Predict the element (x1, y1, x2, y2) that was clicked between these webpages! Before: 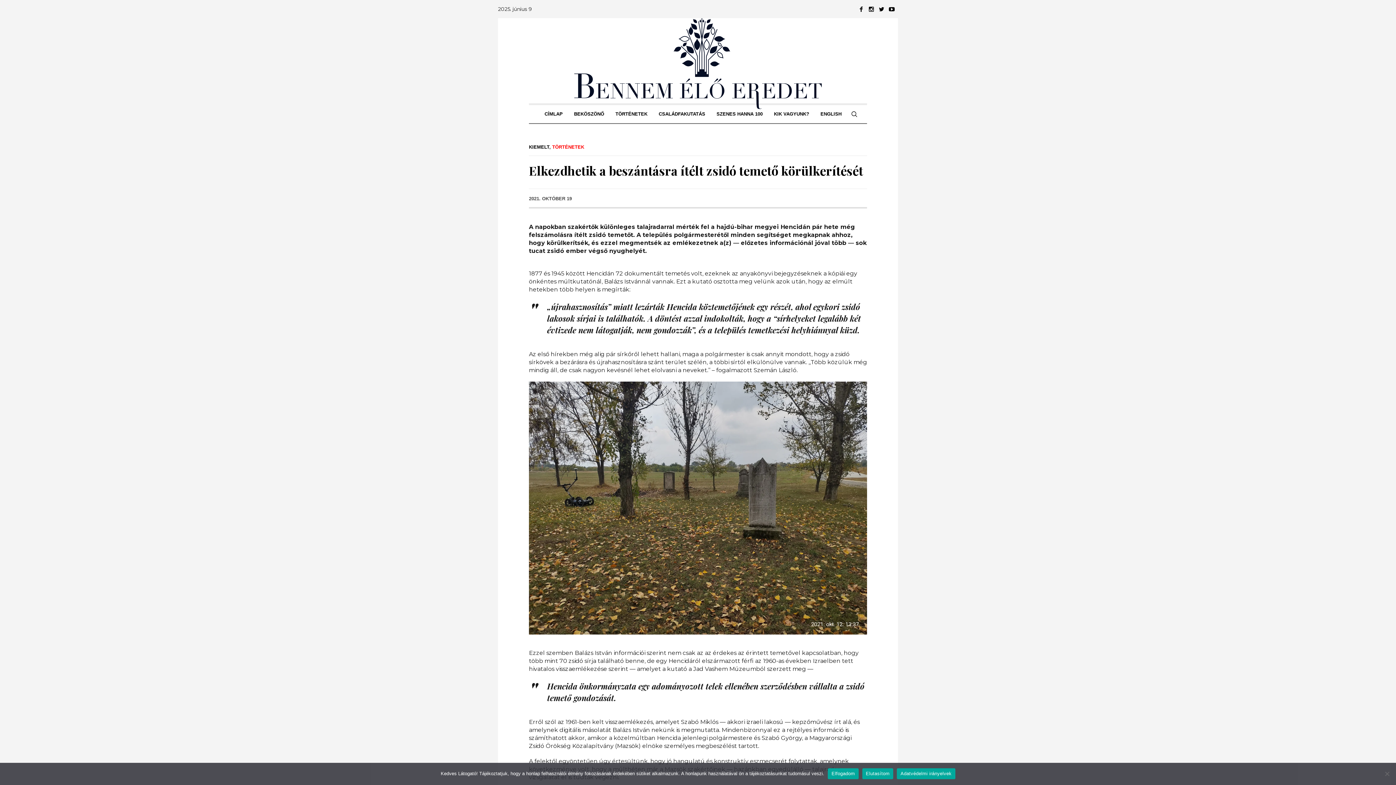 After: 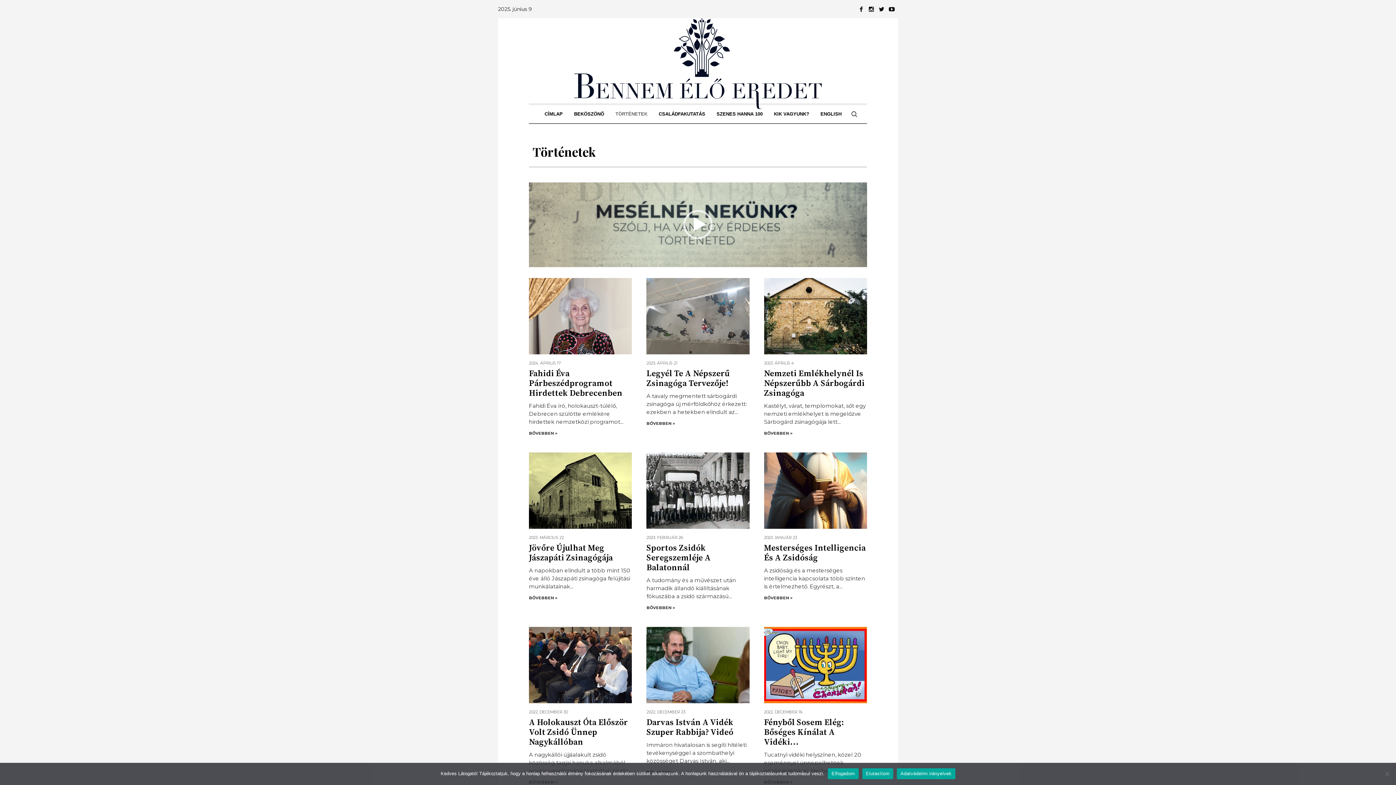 Action: label: TÖRTÉNETEK bbox: (552, 144, 584, 149)